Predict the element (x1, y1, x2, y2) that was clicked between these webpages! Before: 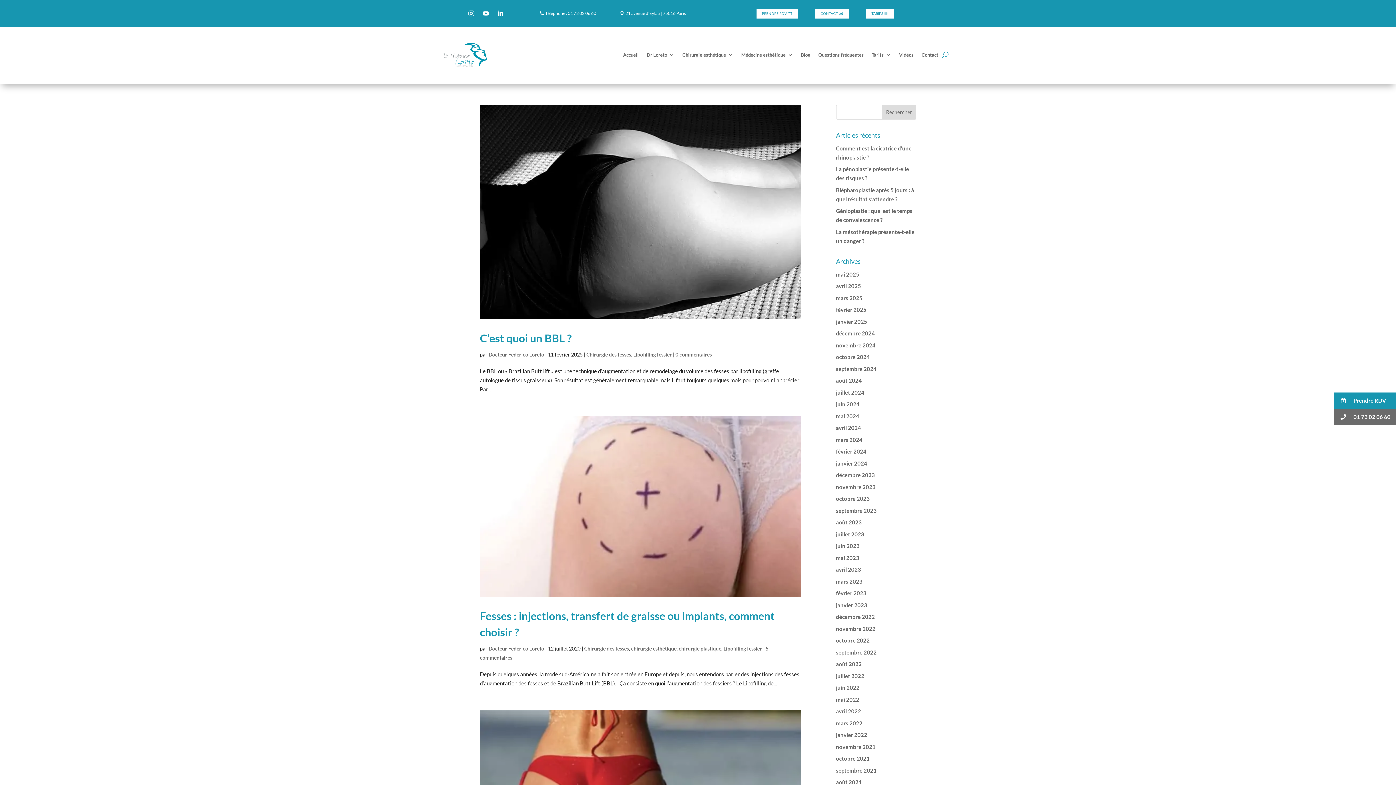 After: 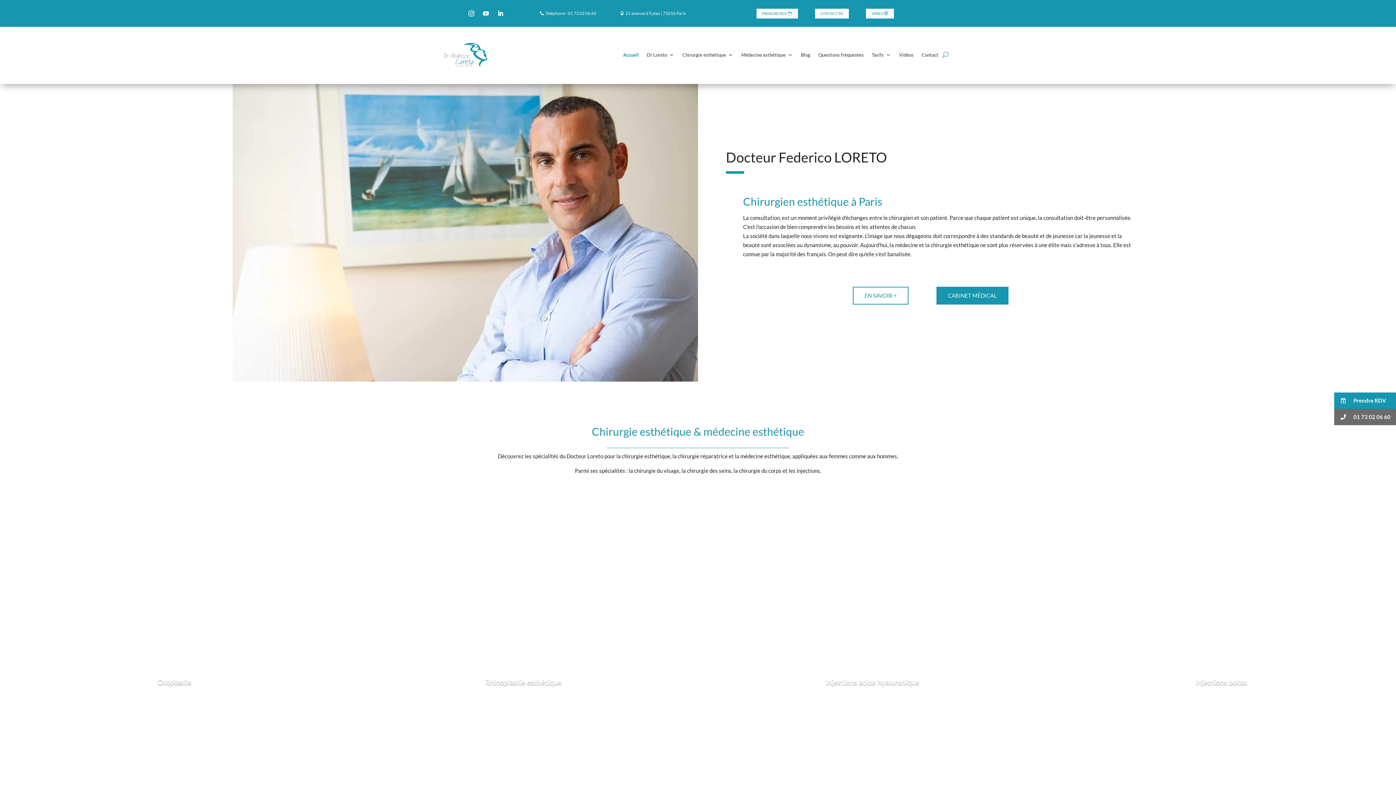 Action: label: mars 2022 bbox: (836, 720, 862, 726)